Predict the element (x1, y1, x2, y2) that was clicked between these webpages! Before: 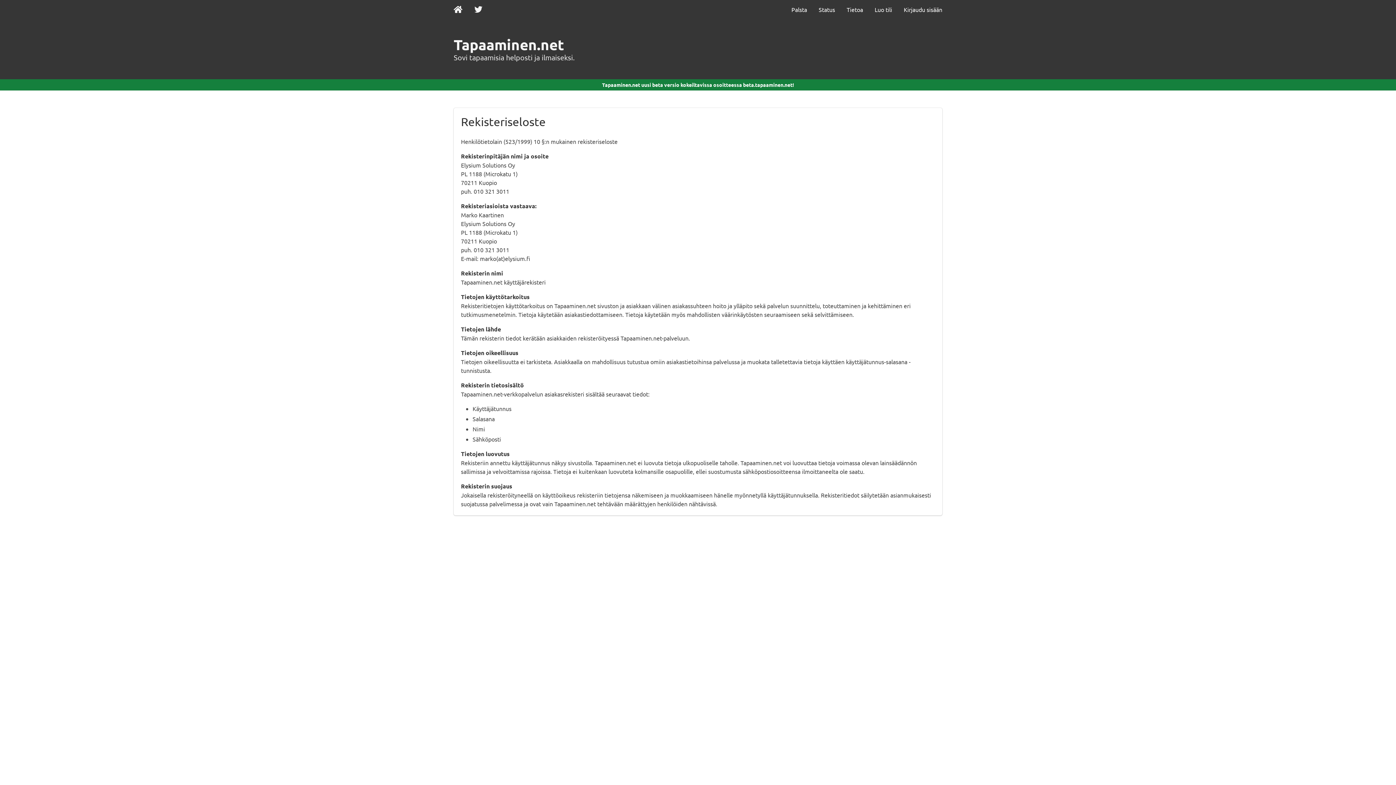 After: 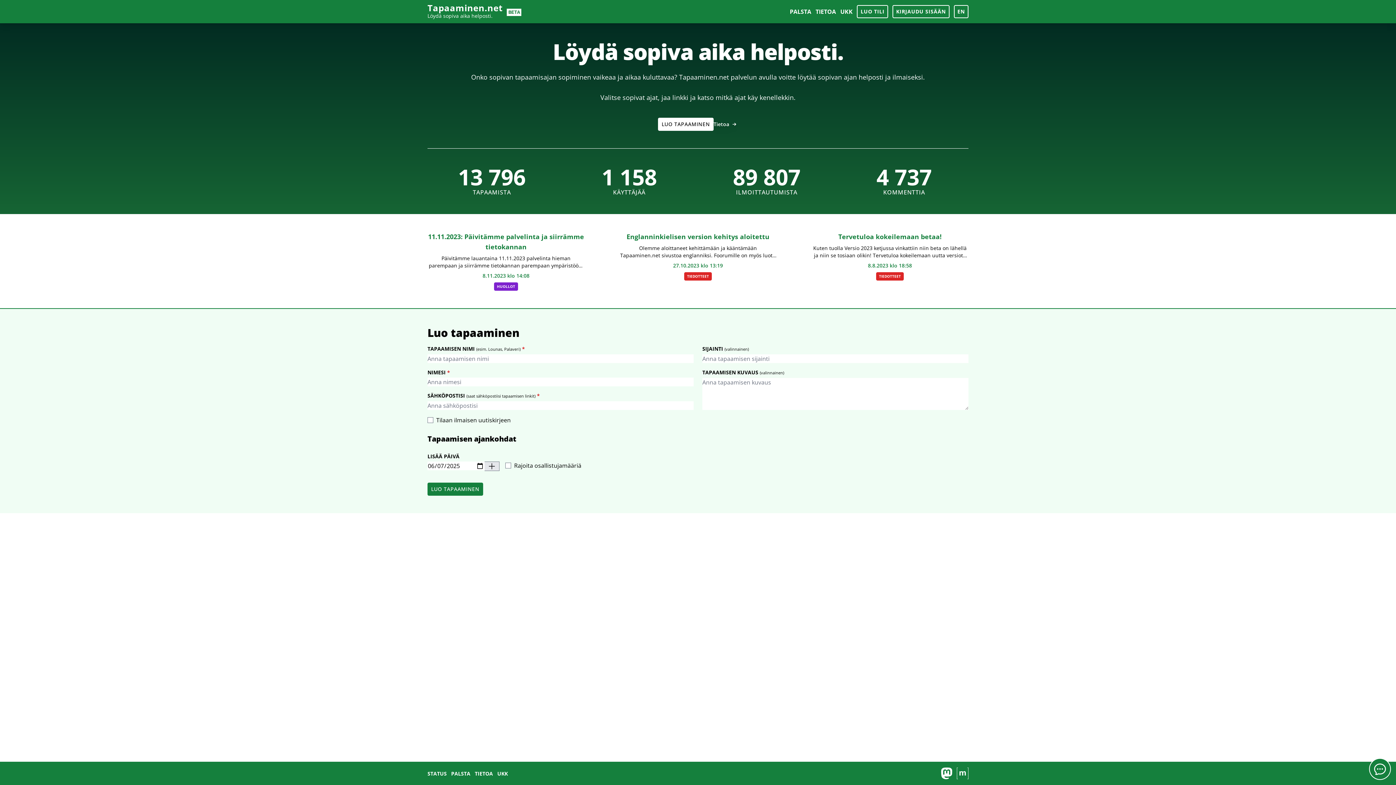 Action: label: beta.tapaaminen.net bbox: (743, 81, 792, 88)